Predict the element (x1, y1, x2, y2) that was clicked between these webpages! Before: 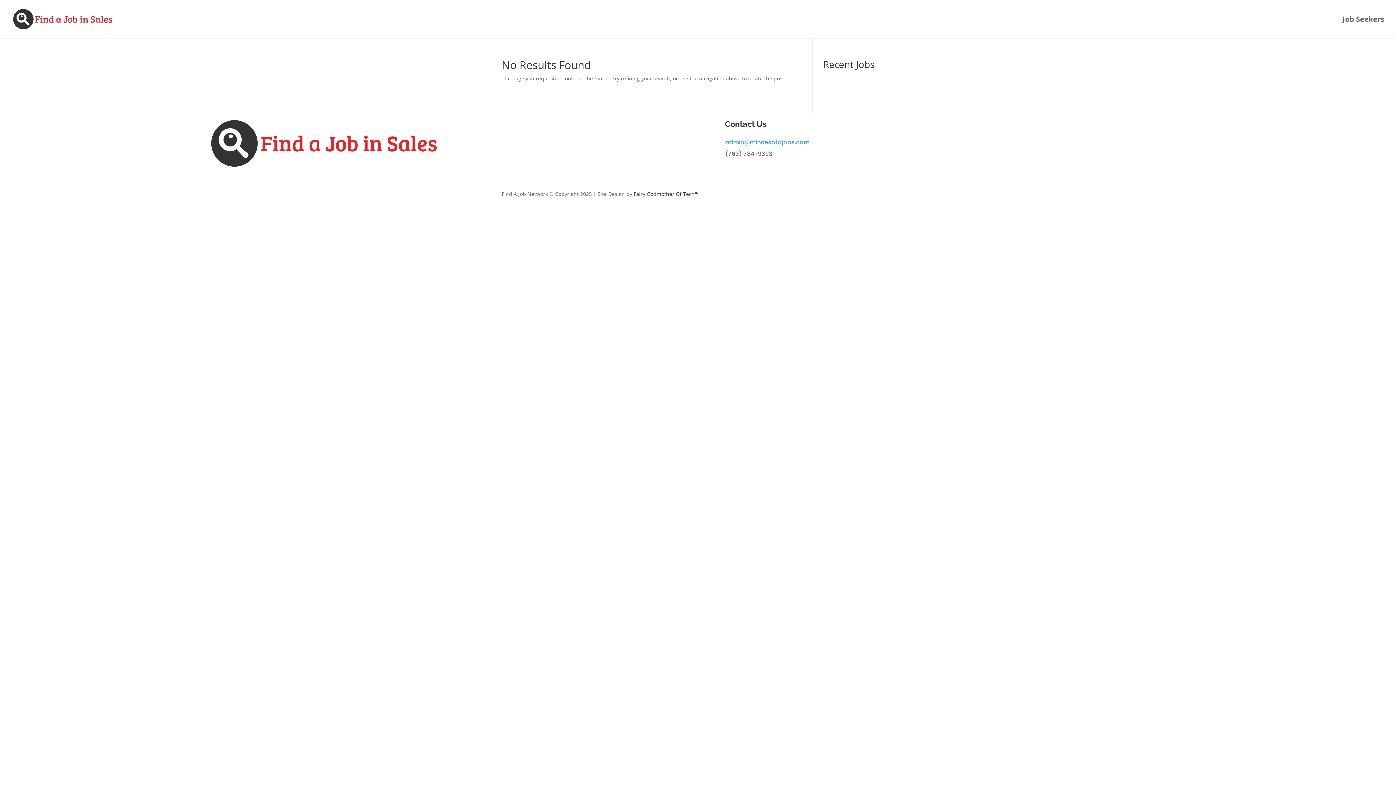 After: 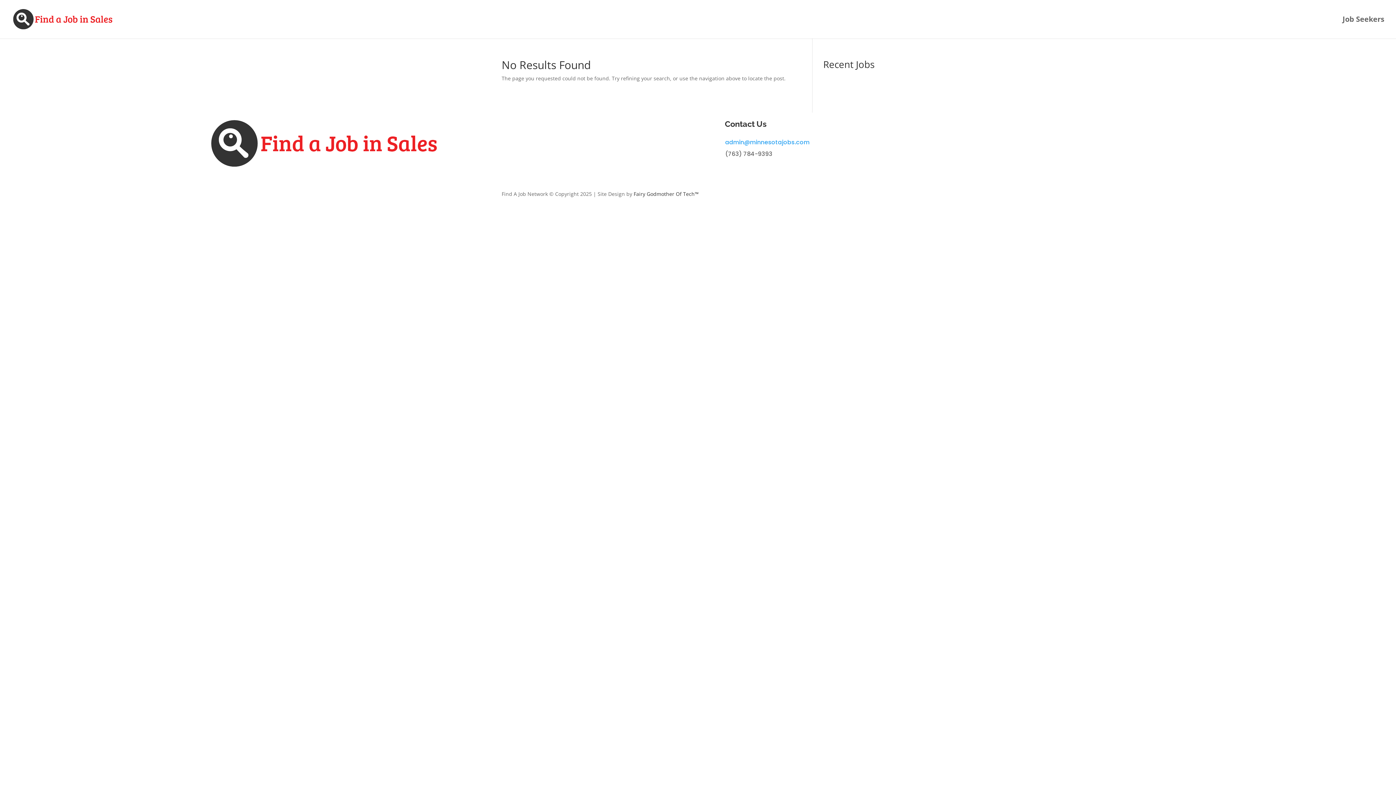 Action: bbox: (633, 190, 698, 197) label: Fairy Godmother Of Tech™️